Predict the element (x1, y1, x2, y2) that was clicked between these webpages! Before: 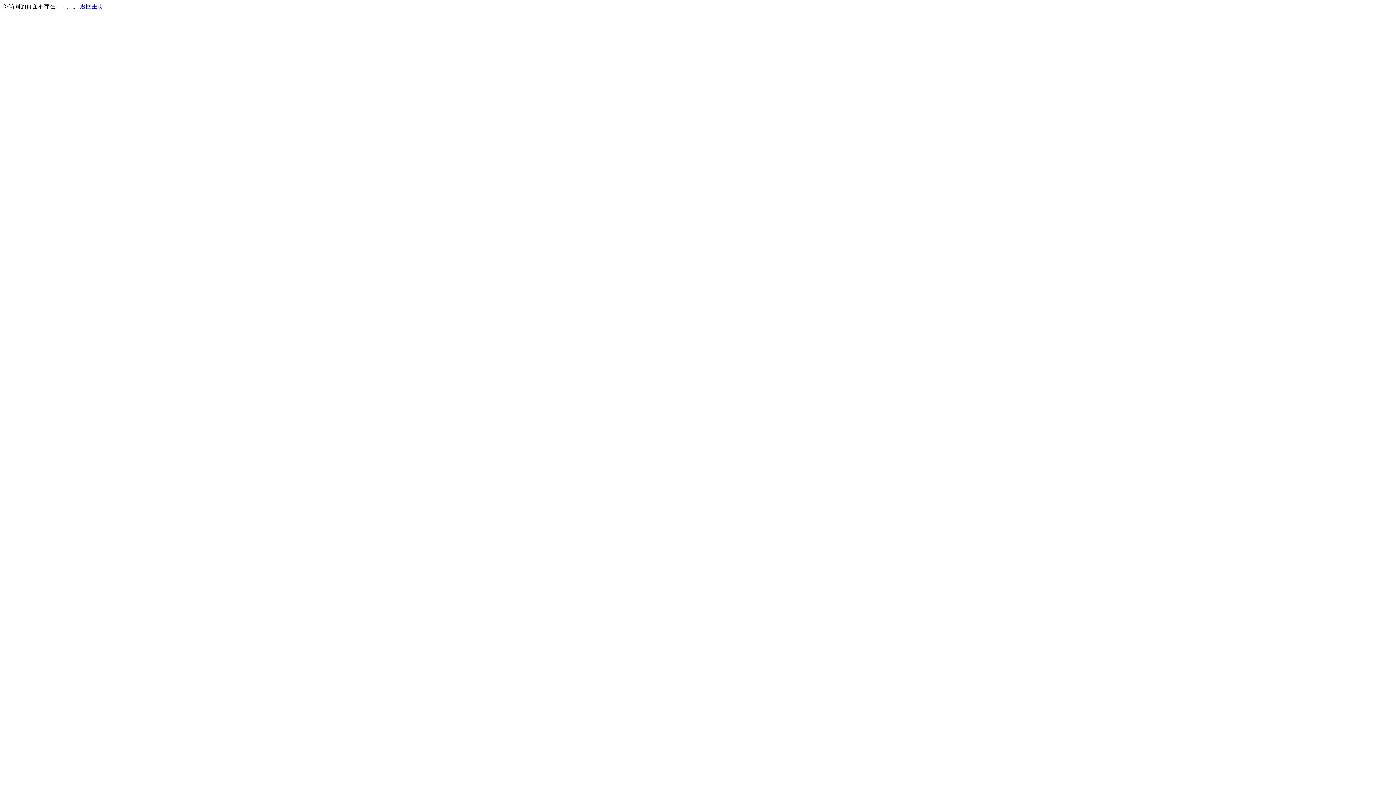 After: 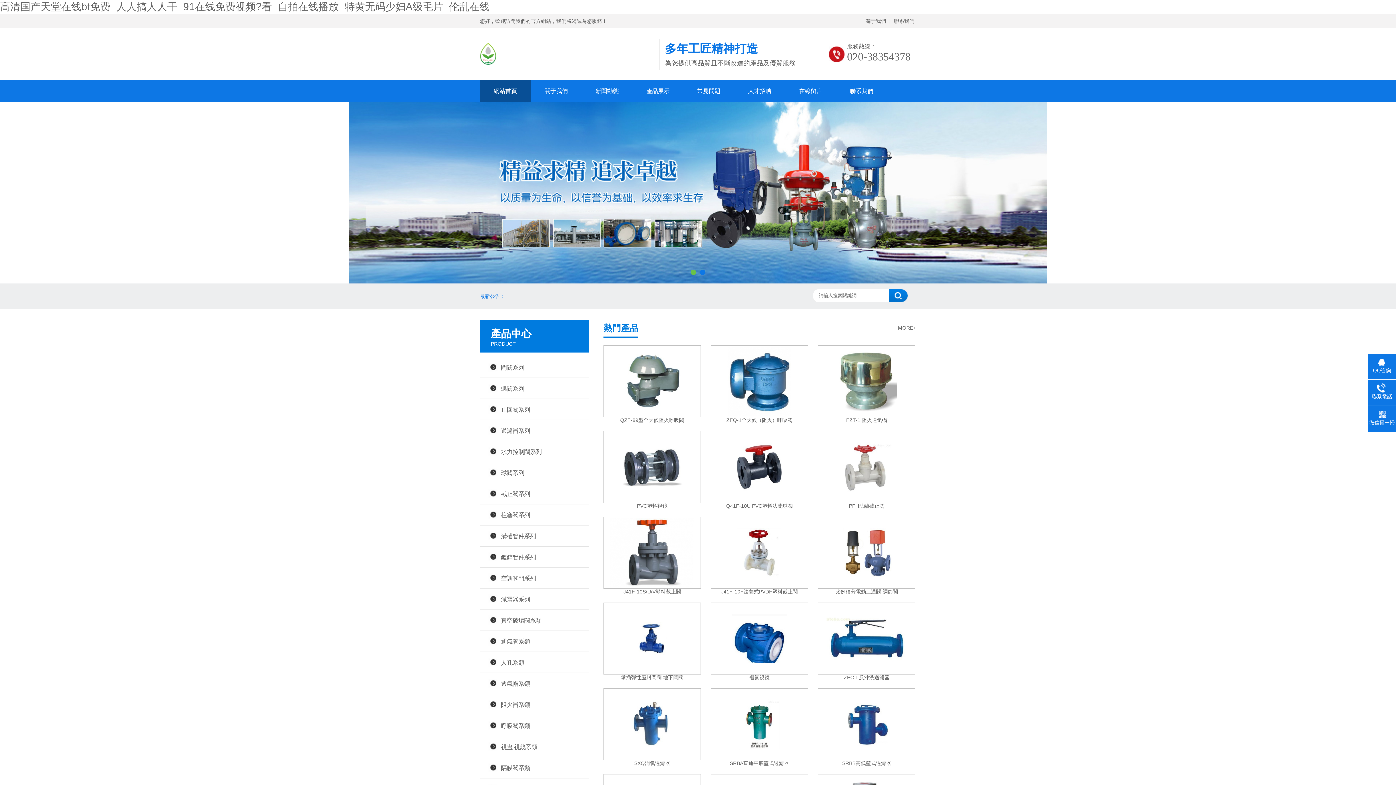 Action: bbox: (80, 3, 103, 9) label: 返回主页